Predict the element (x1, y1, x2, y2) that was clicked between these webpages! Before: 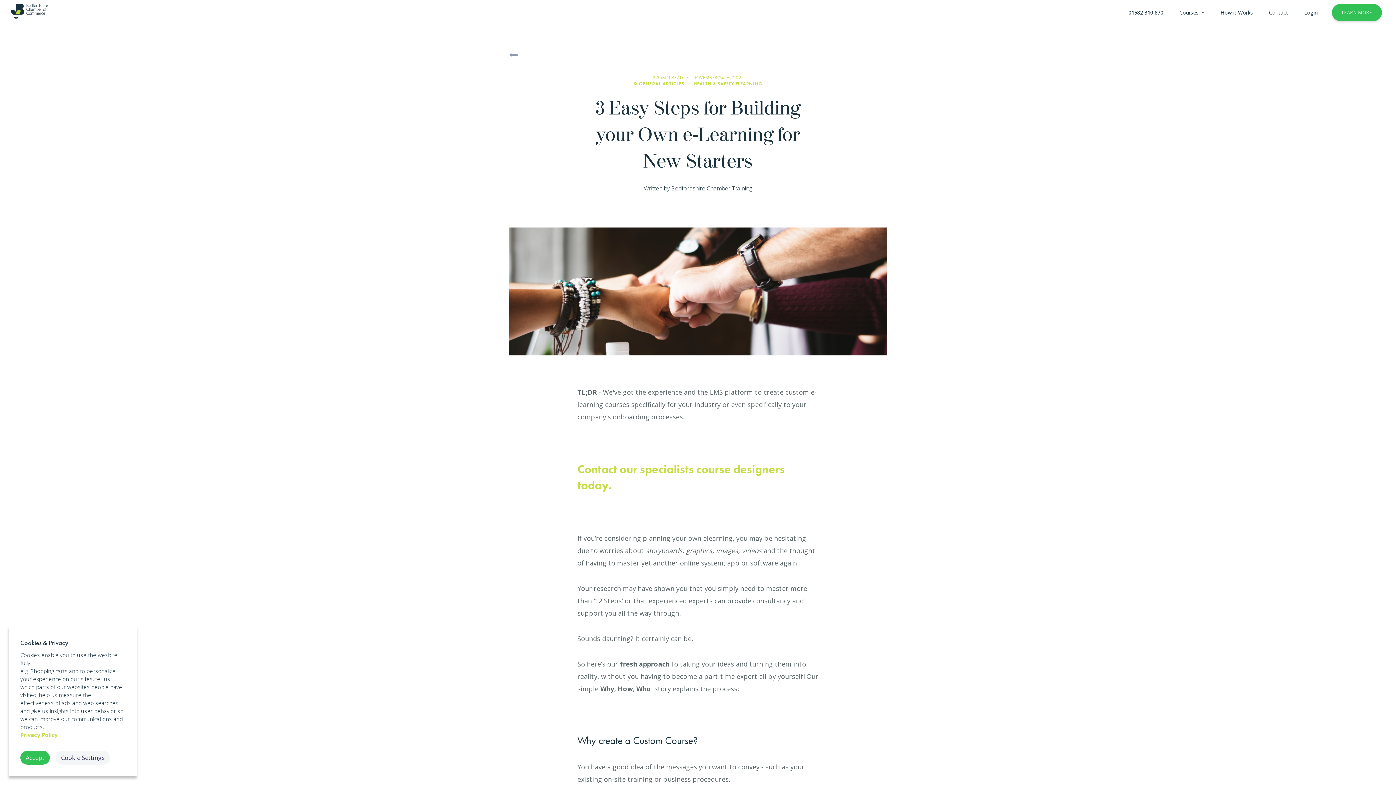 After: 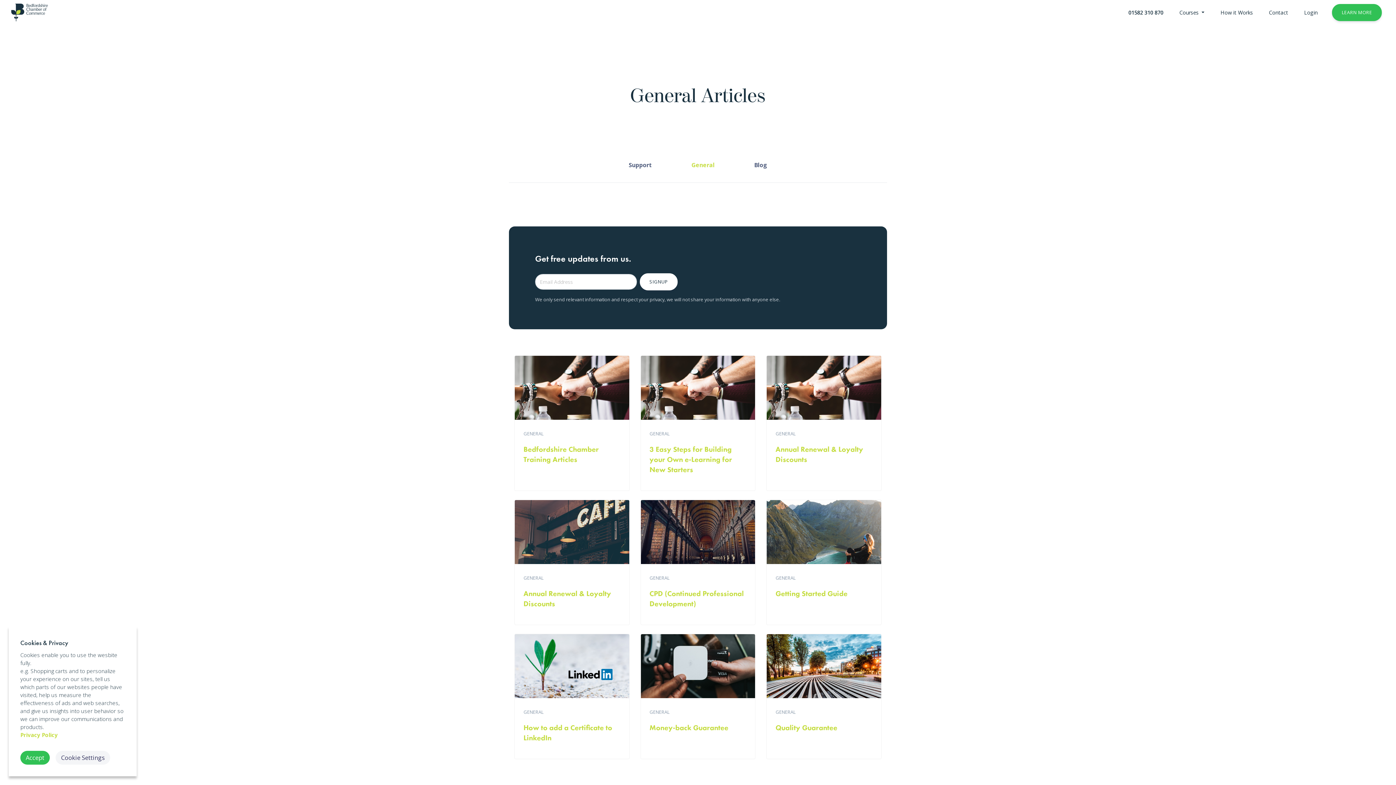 Action: bbox: (639, 80, 684, 86) label: GENERAL ARTICLES